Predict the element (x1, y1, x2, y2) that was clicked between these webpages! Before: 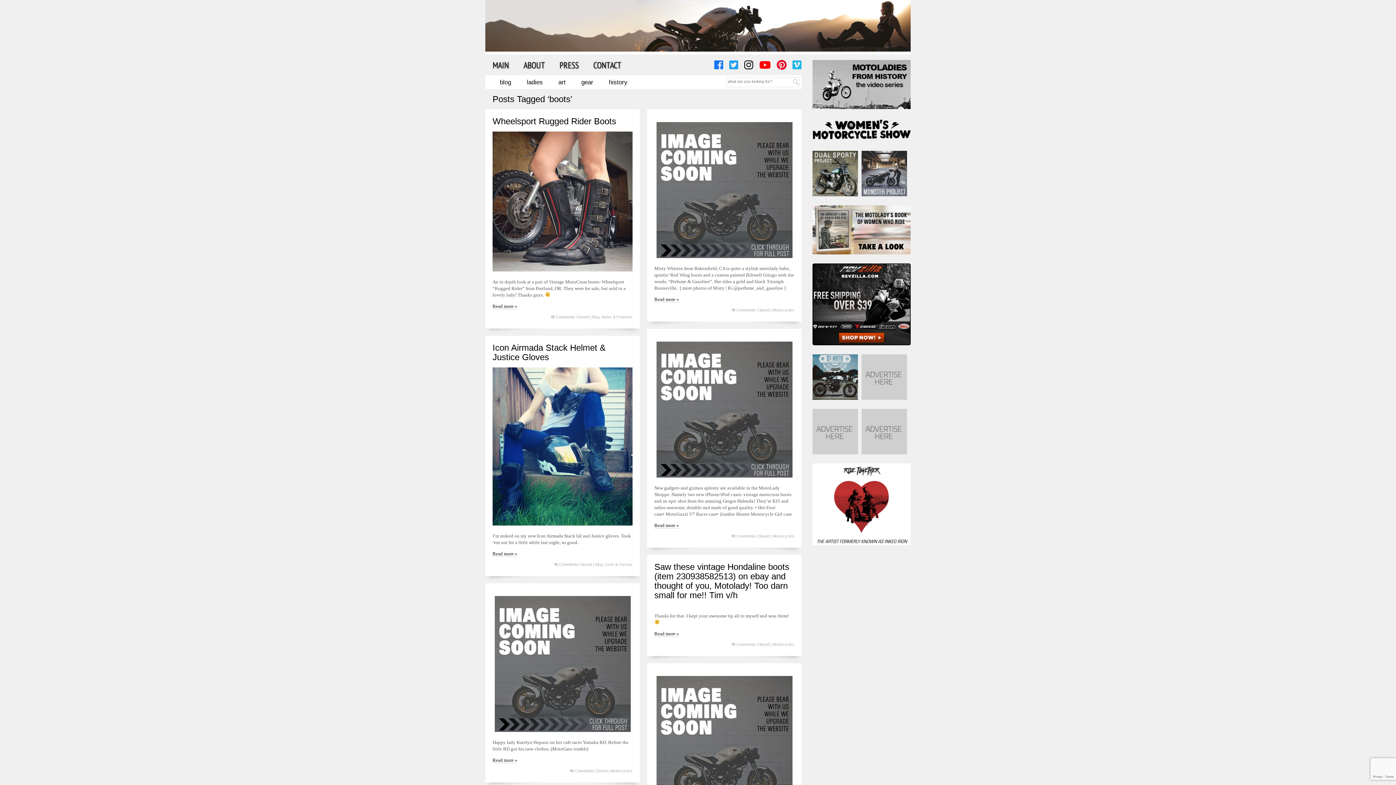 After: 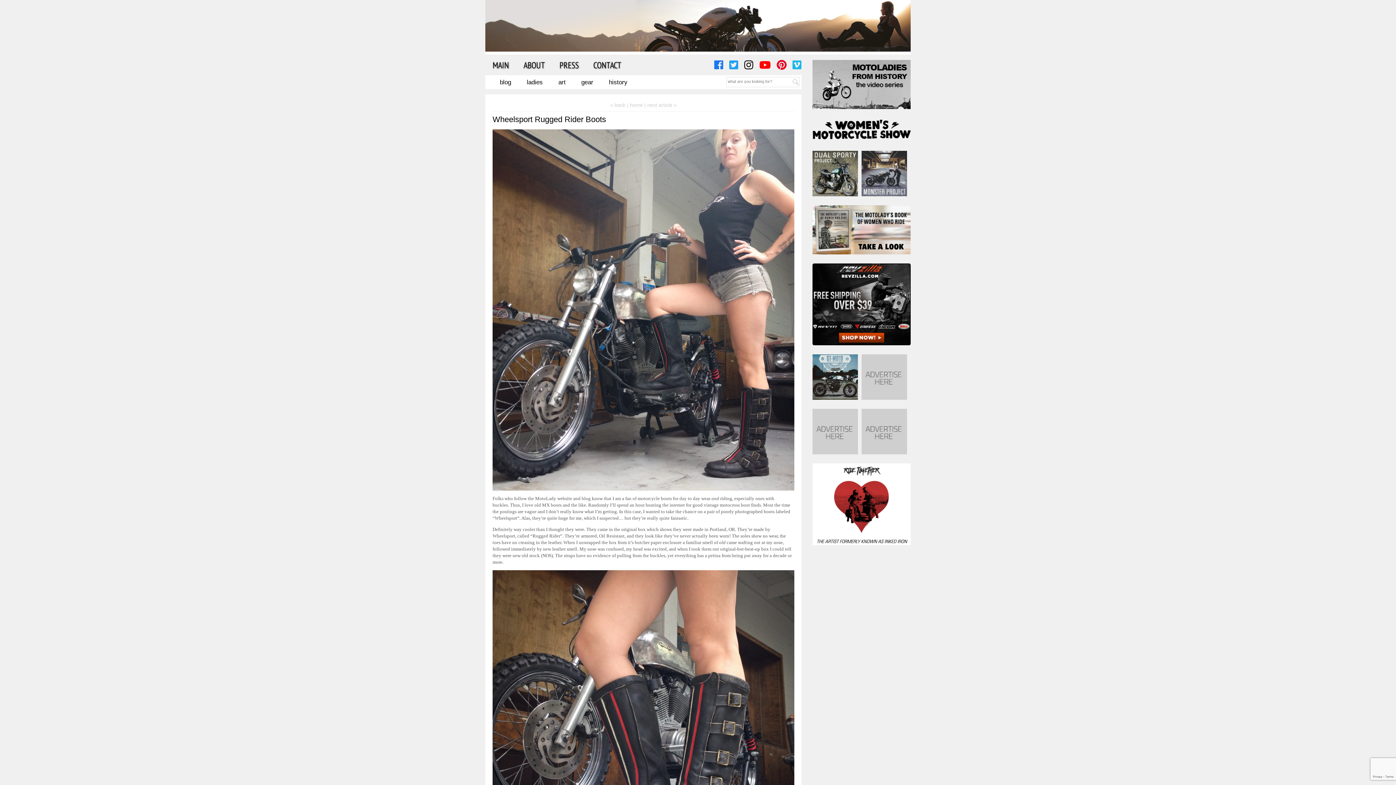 Action: bbox: (492, 131, 632, 271)